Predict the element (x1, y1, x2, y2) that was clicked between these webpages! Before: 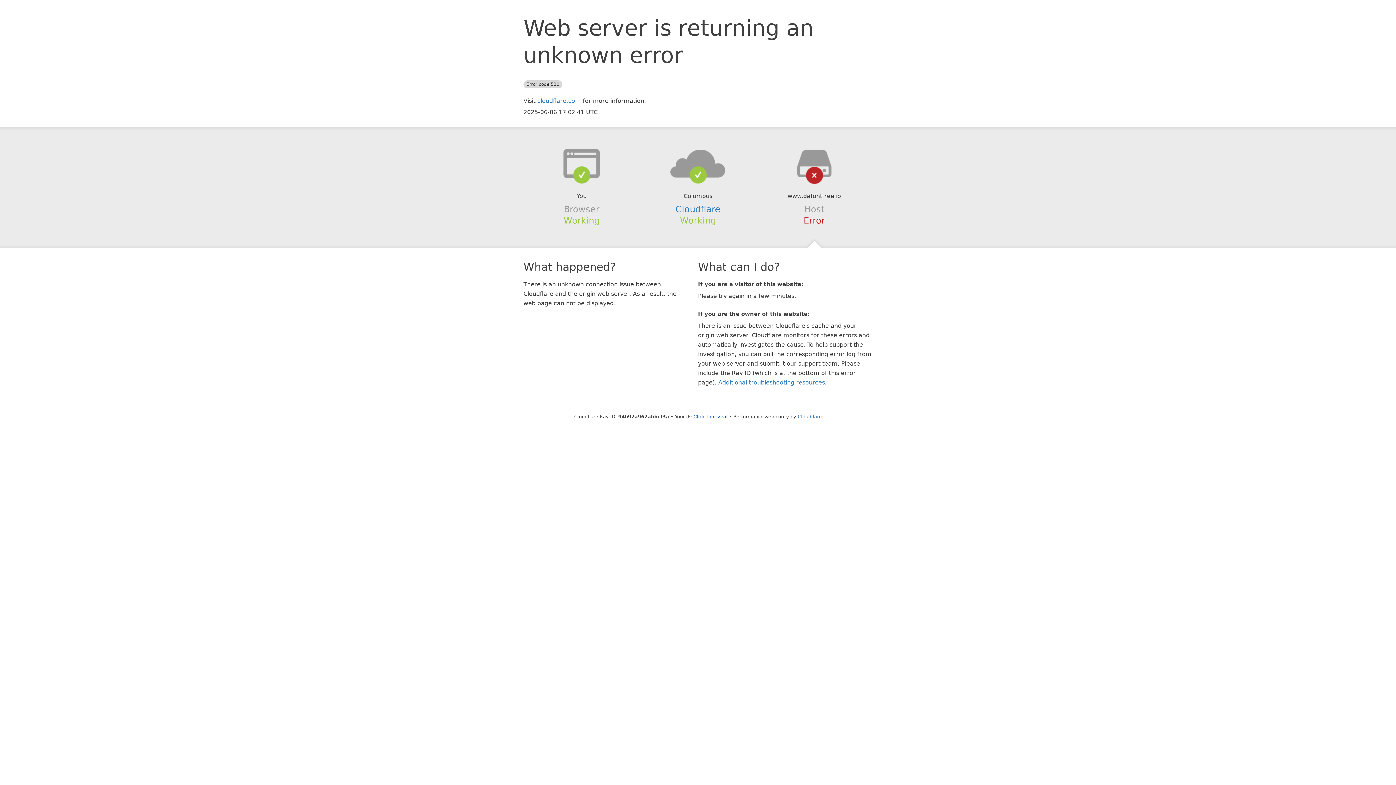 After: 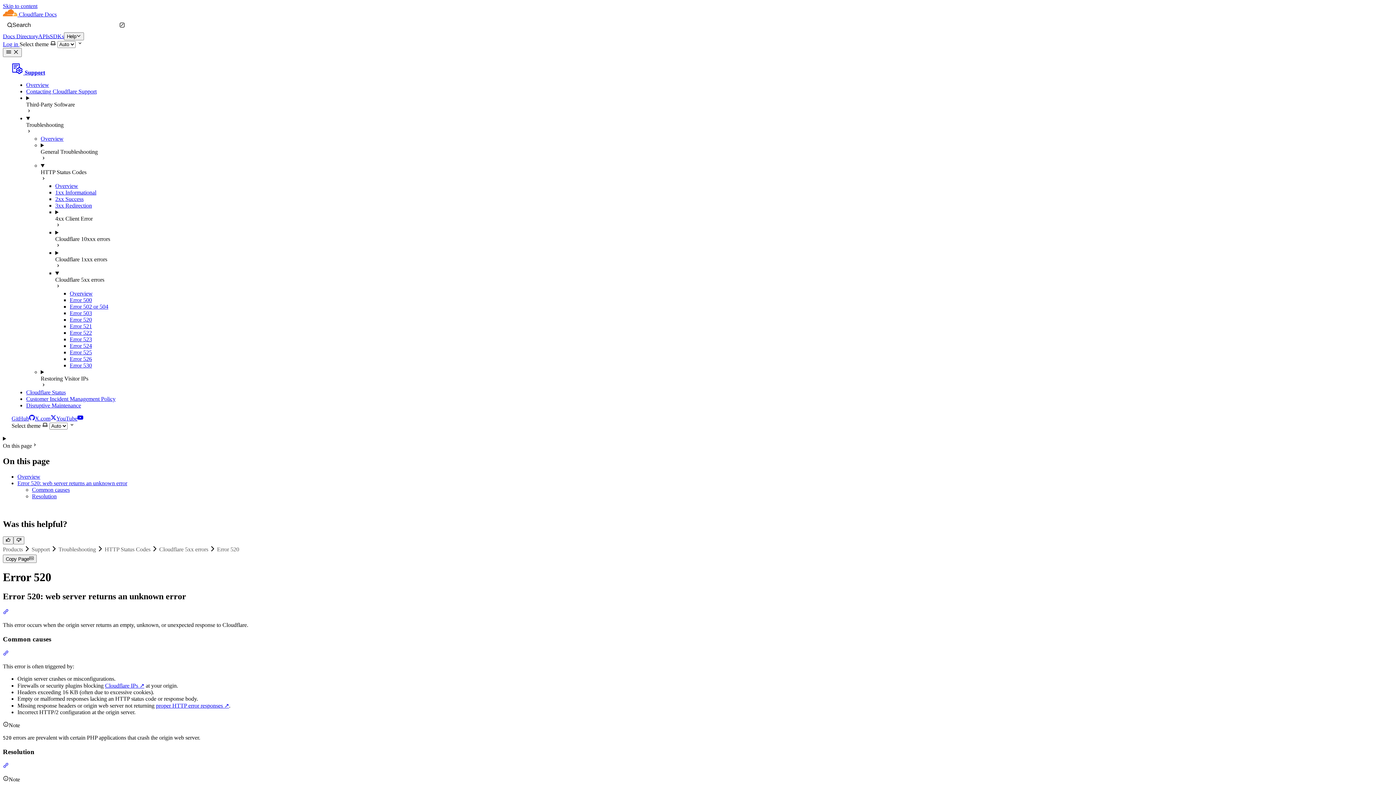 Action: label: Additional troubleshooting resources bbox: (718, 379, 825, 386)